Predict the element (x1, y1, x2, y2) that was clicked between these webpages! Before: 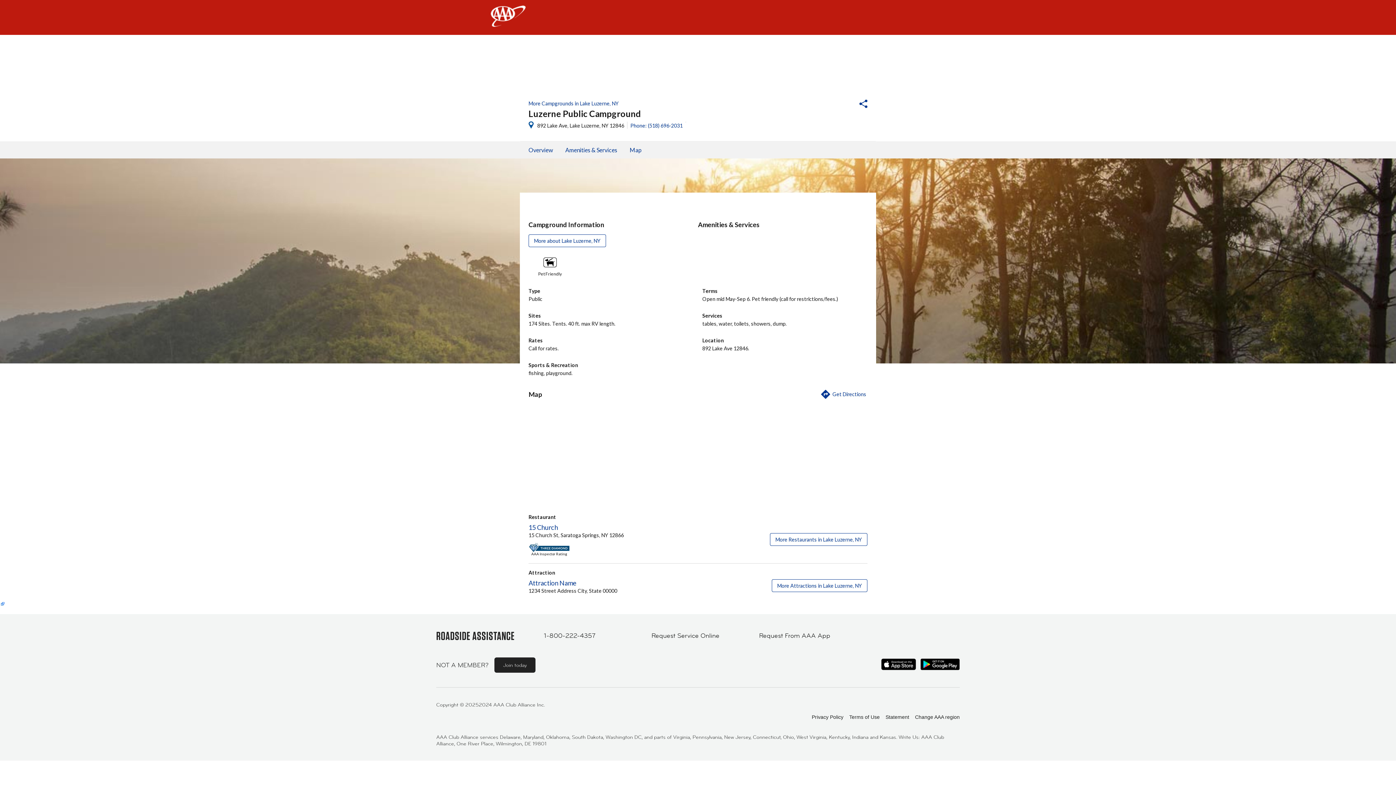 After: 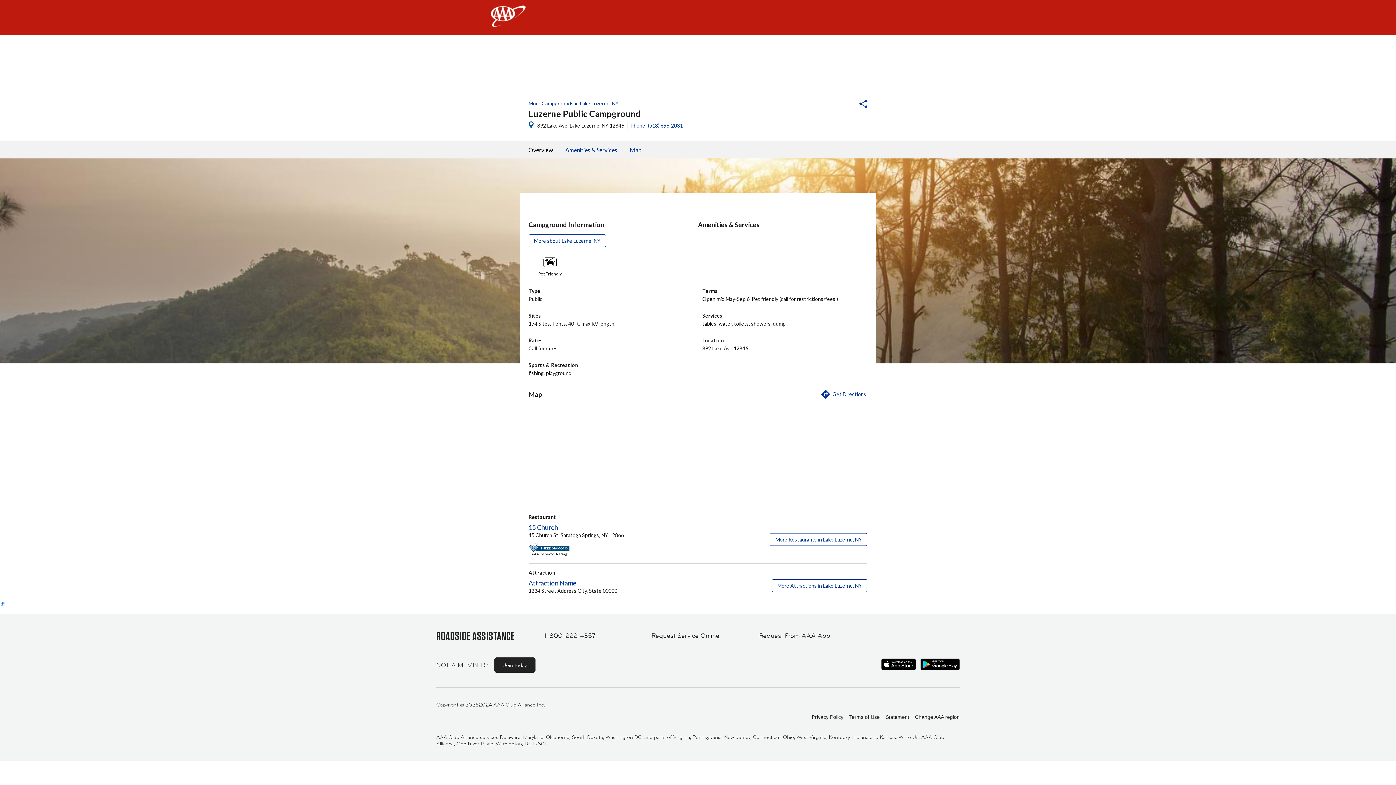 Action: label: Overview bbox: (528, 141, 553, 158)